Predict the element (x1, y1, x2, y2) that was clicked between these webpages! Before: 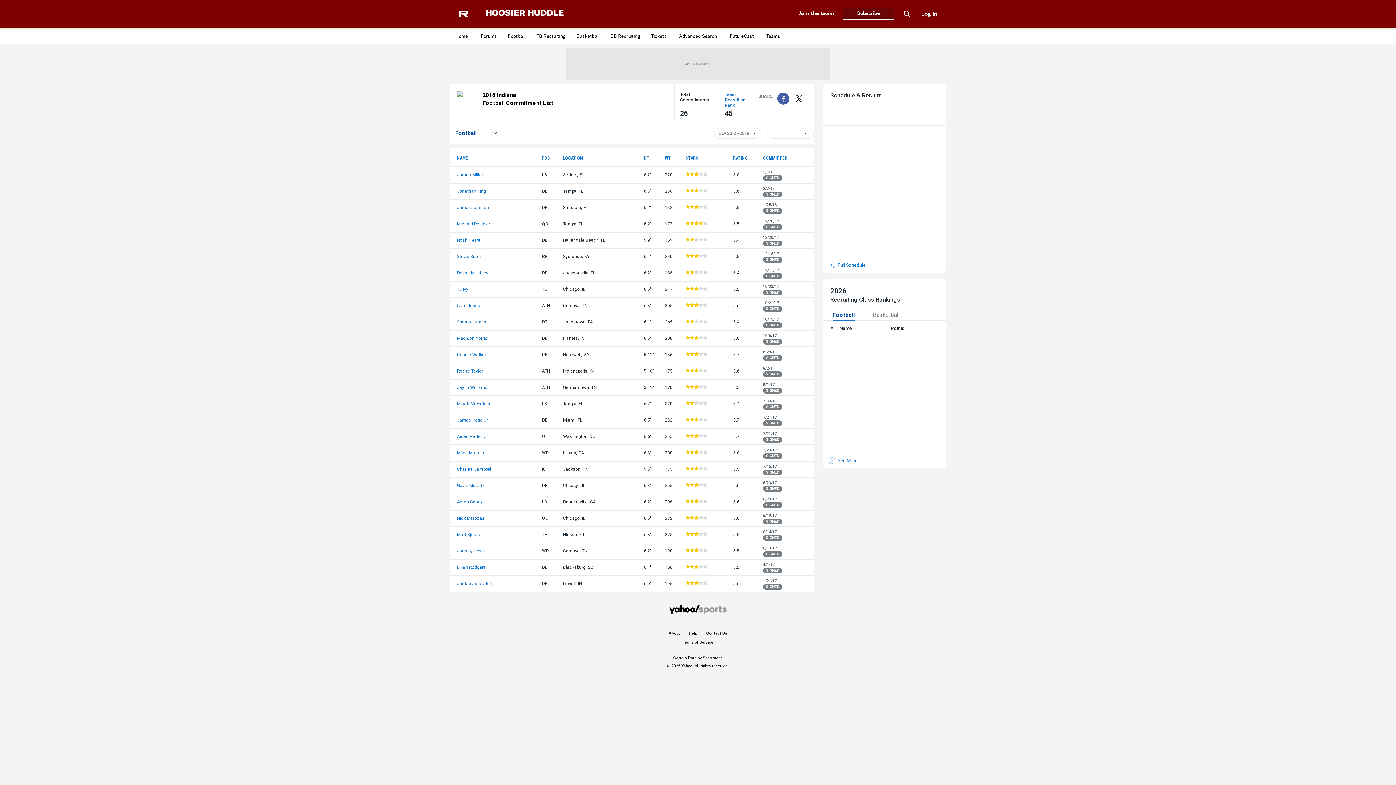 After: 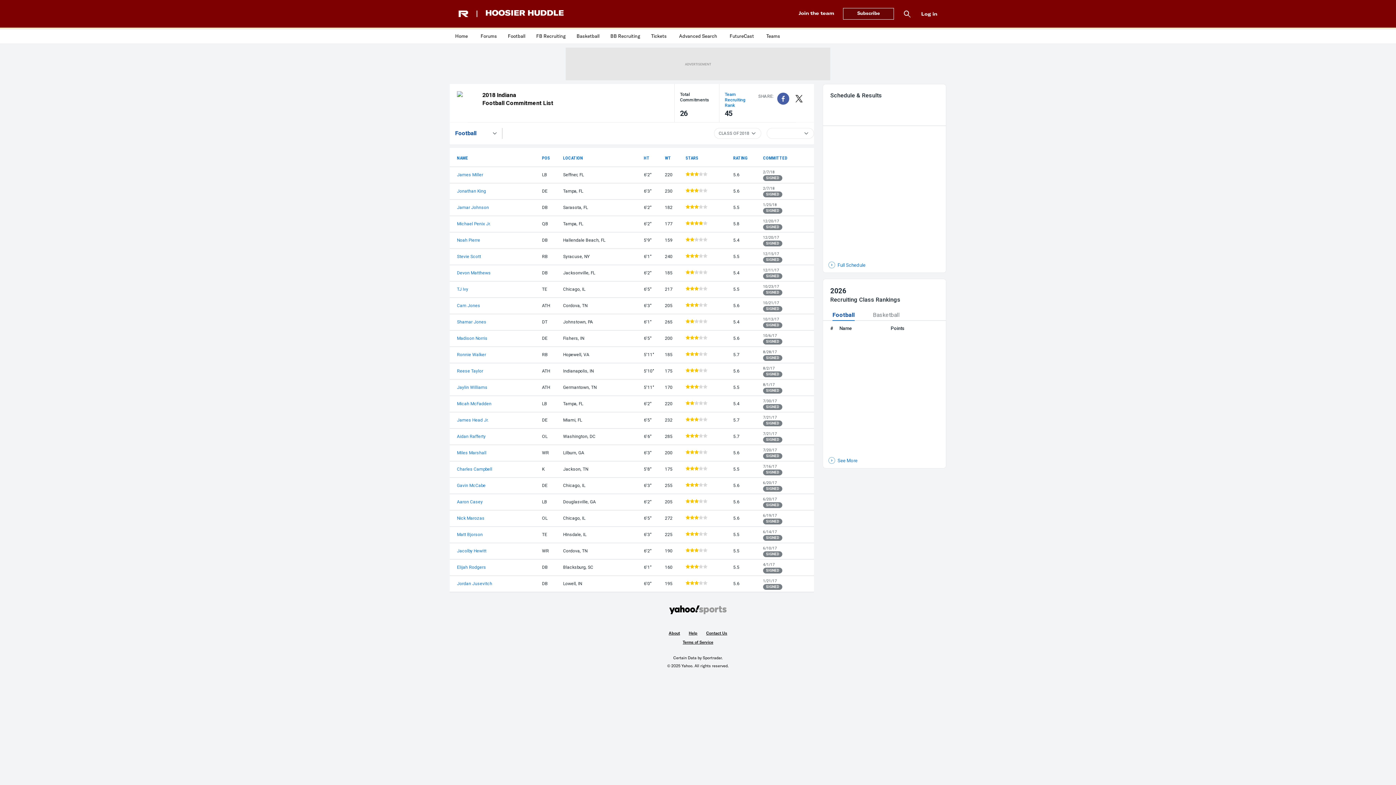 Action: bbox: (793, 92, 805, 105)